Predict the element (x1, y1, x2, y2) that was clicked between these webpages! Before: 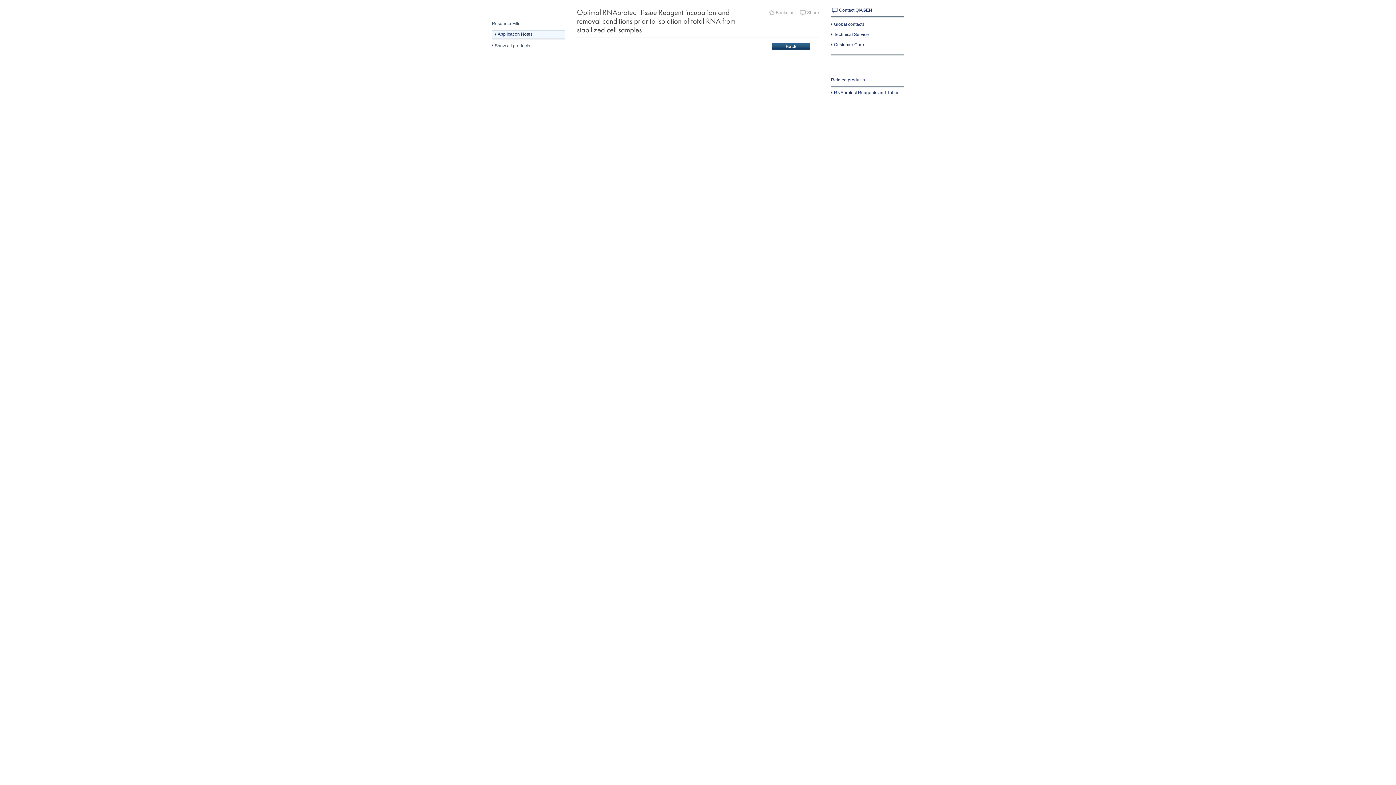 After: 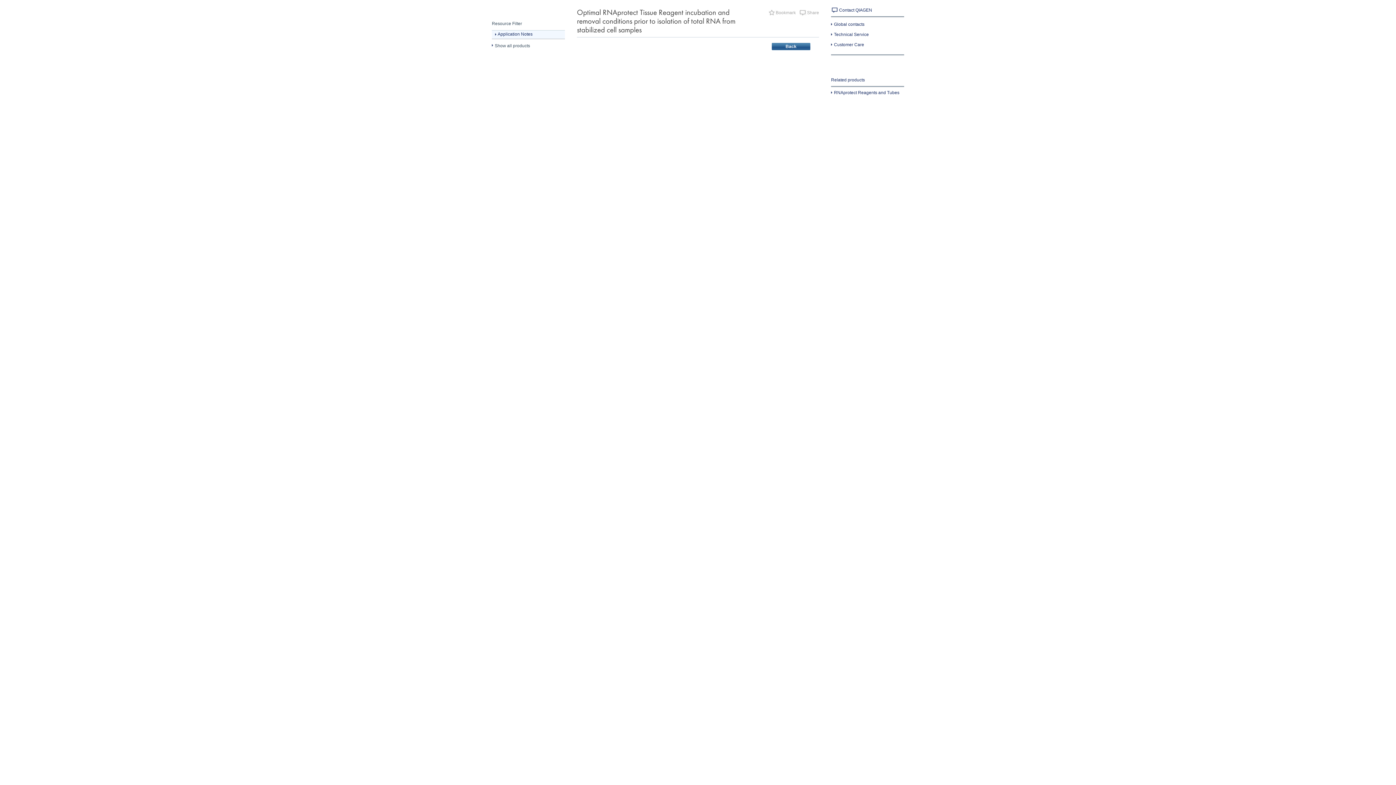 Action: label: Back bbox: (772, 42, 810, 50)